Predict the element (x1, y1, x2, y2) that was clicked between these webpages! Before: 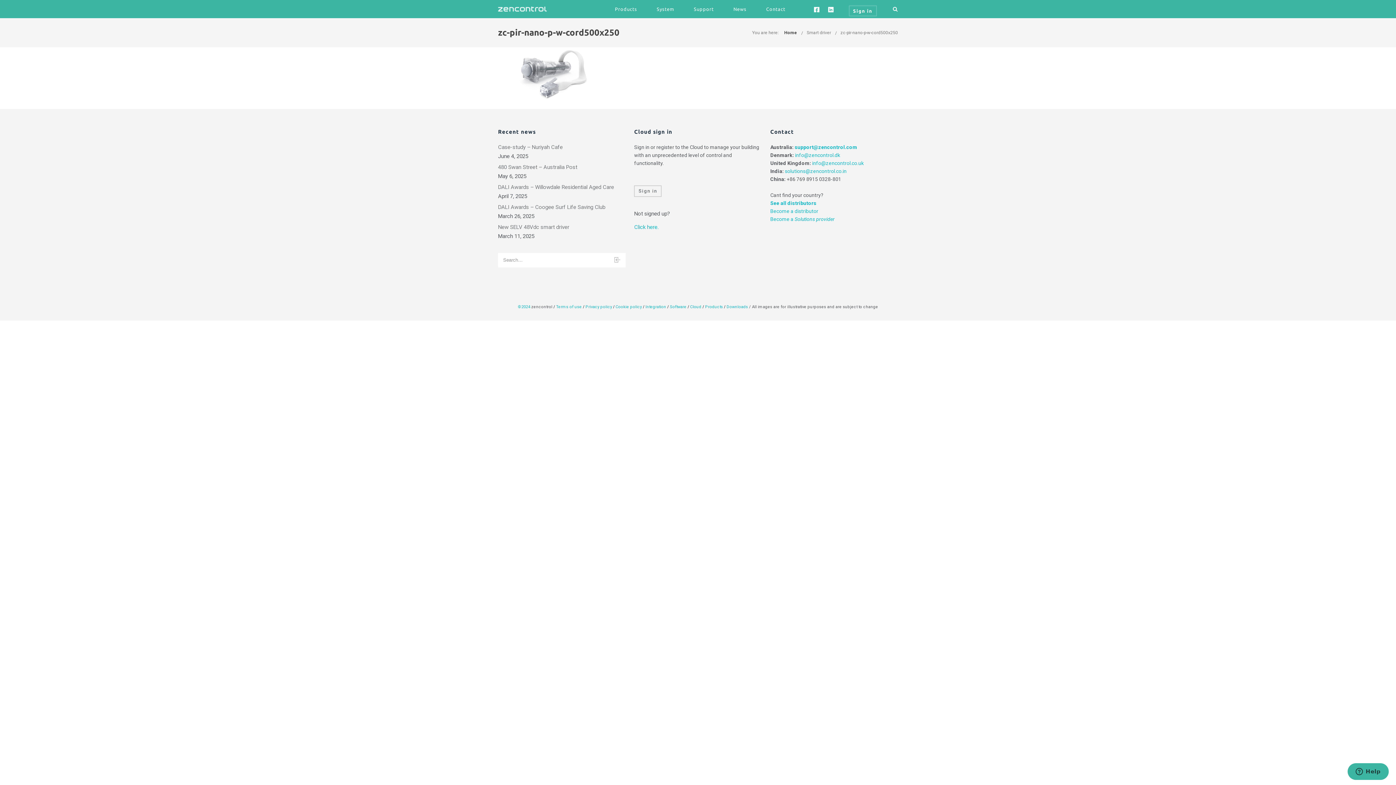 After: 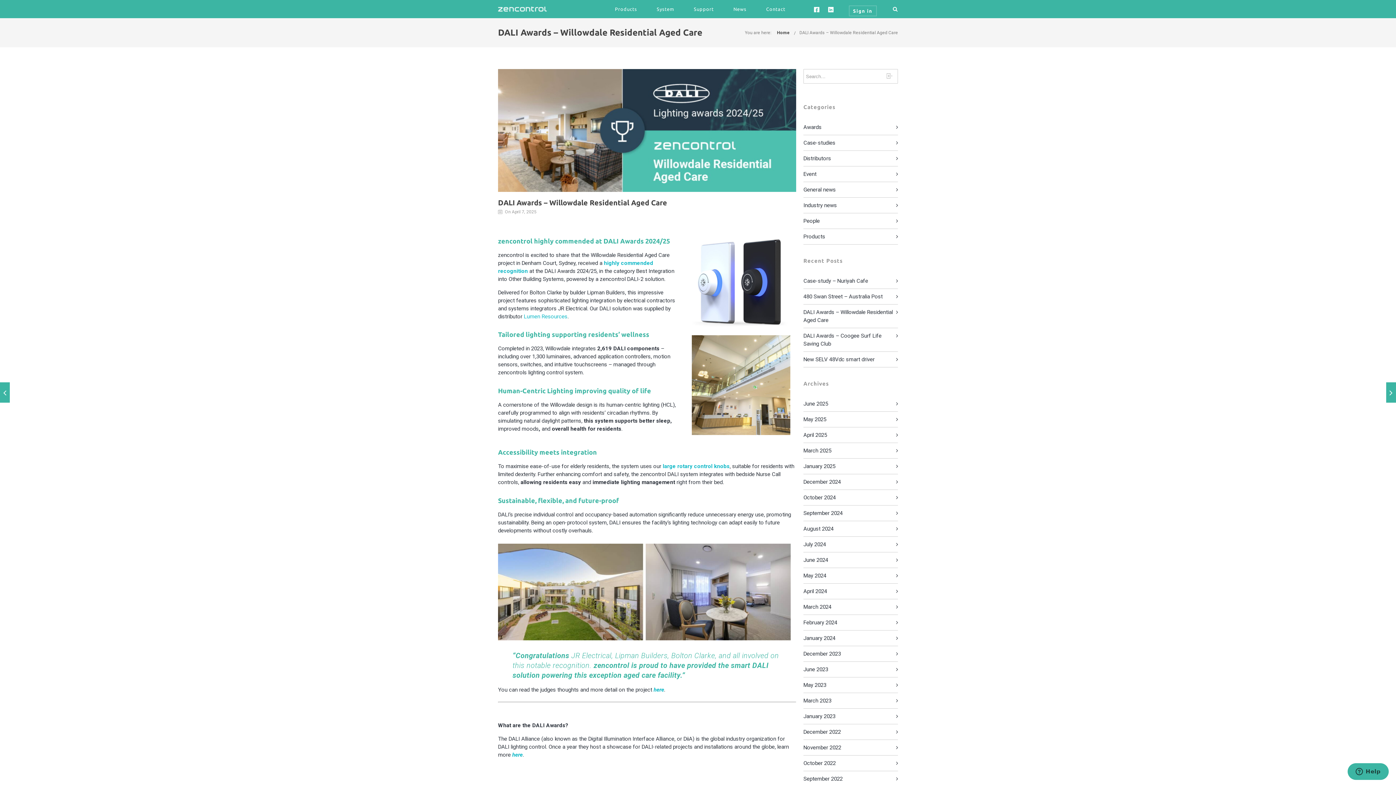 Action: bbox: (498, 183, 614, 190) label: DALI Awards – Willowdale Residential Aged Care